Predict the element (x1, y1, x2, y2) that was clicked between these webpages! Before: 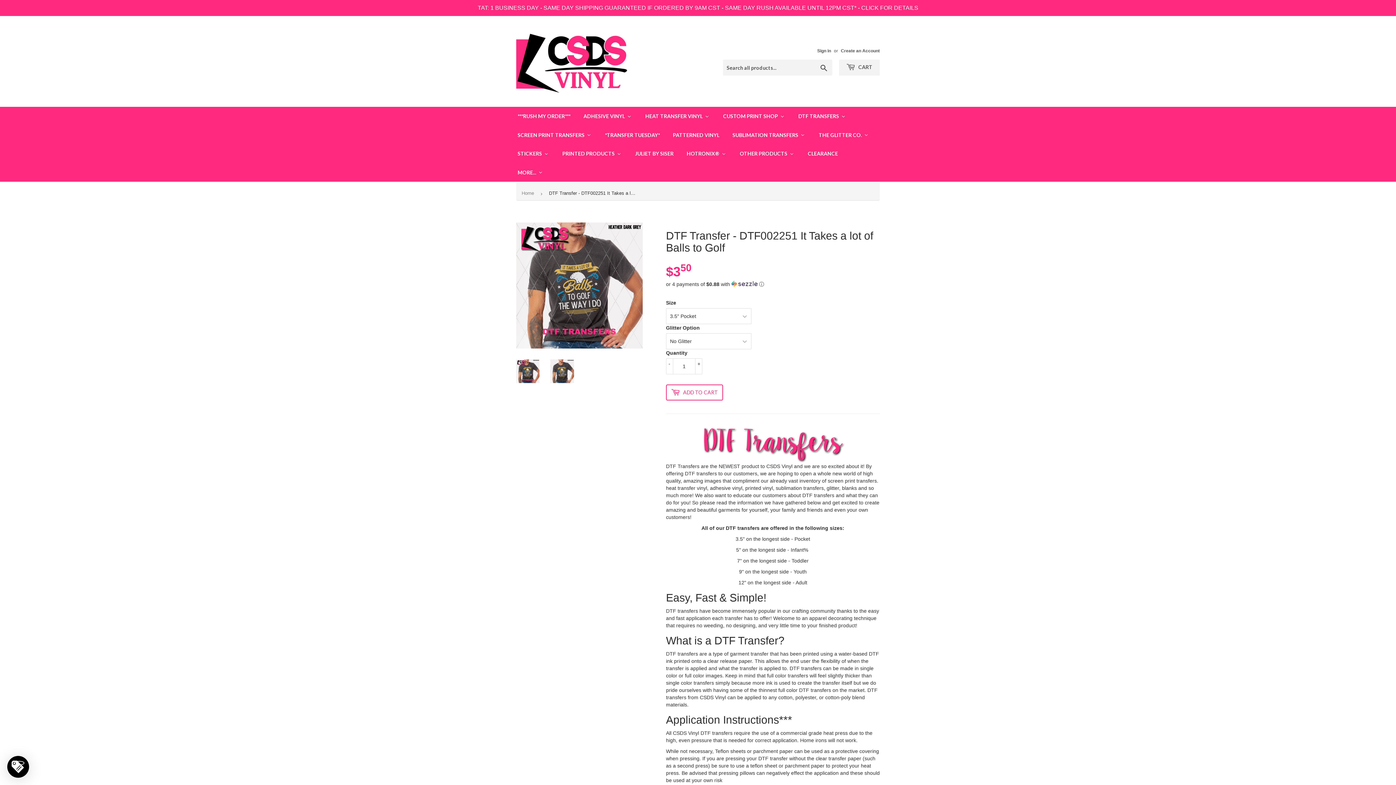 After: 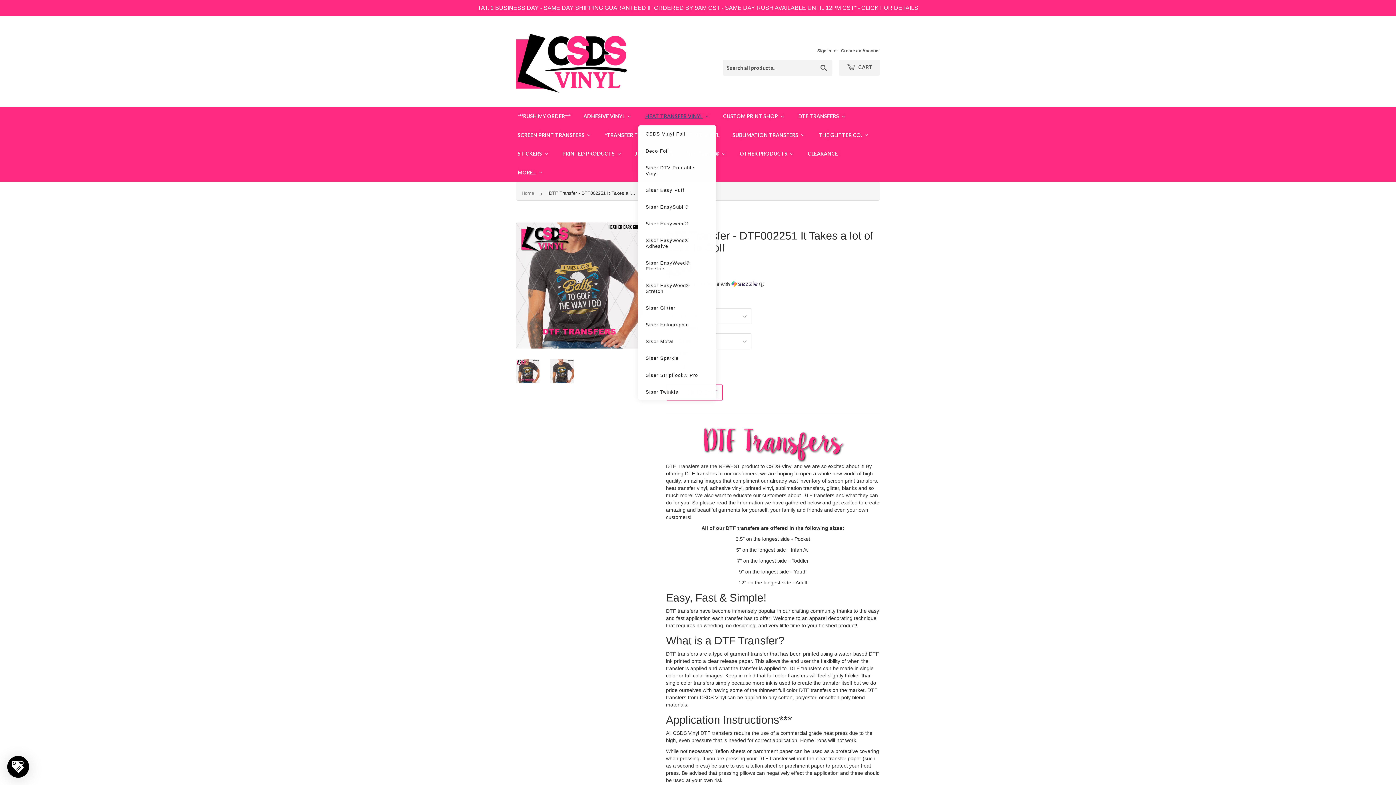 Action: bbox: (639, 91, 715, 109) label: HEAT TRANSFER VINYL